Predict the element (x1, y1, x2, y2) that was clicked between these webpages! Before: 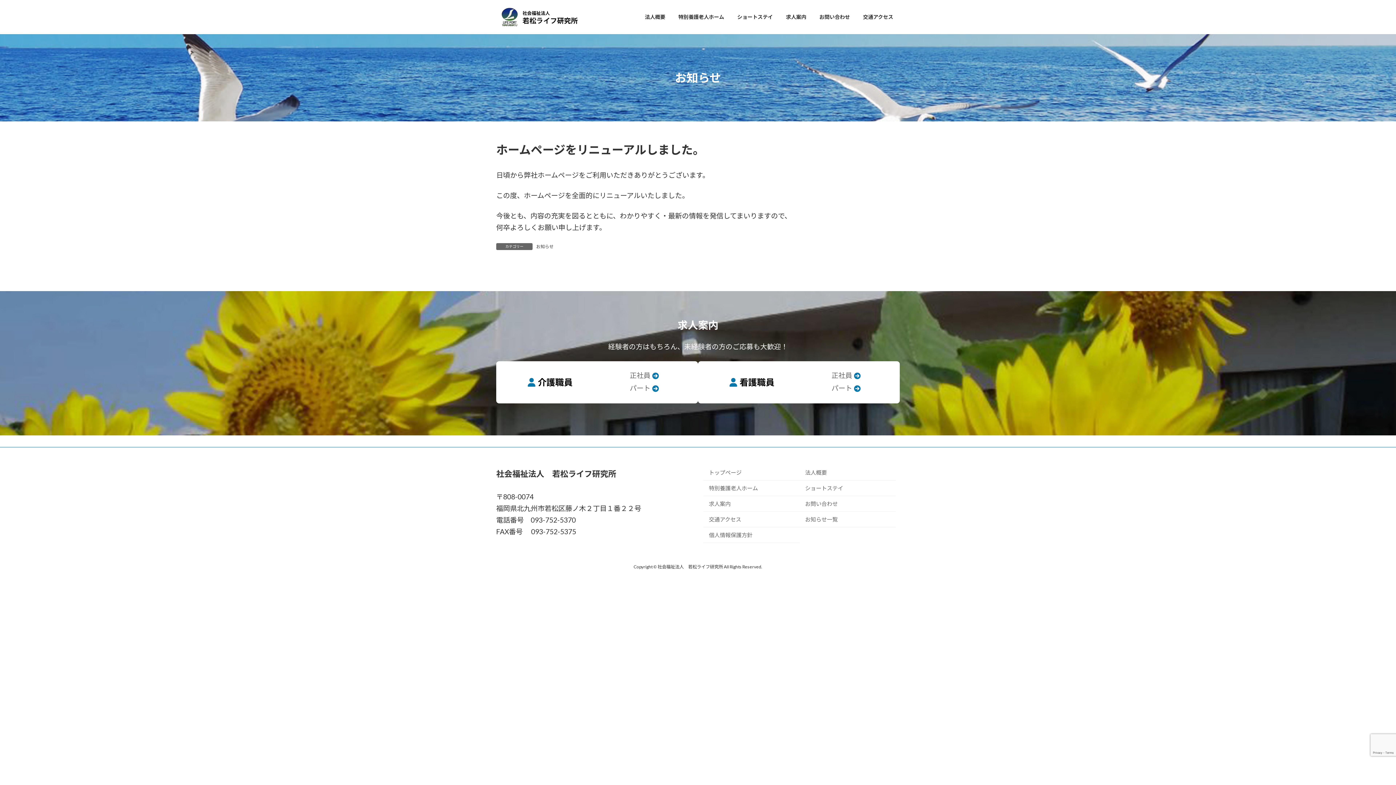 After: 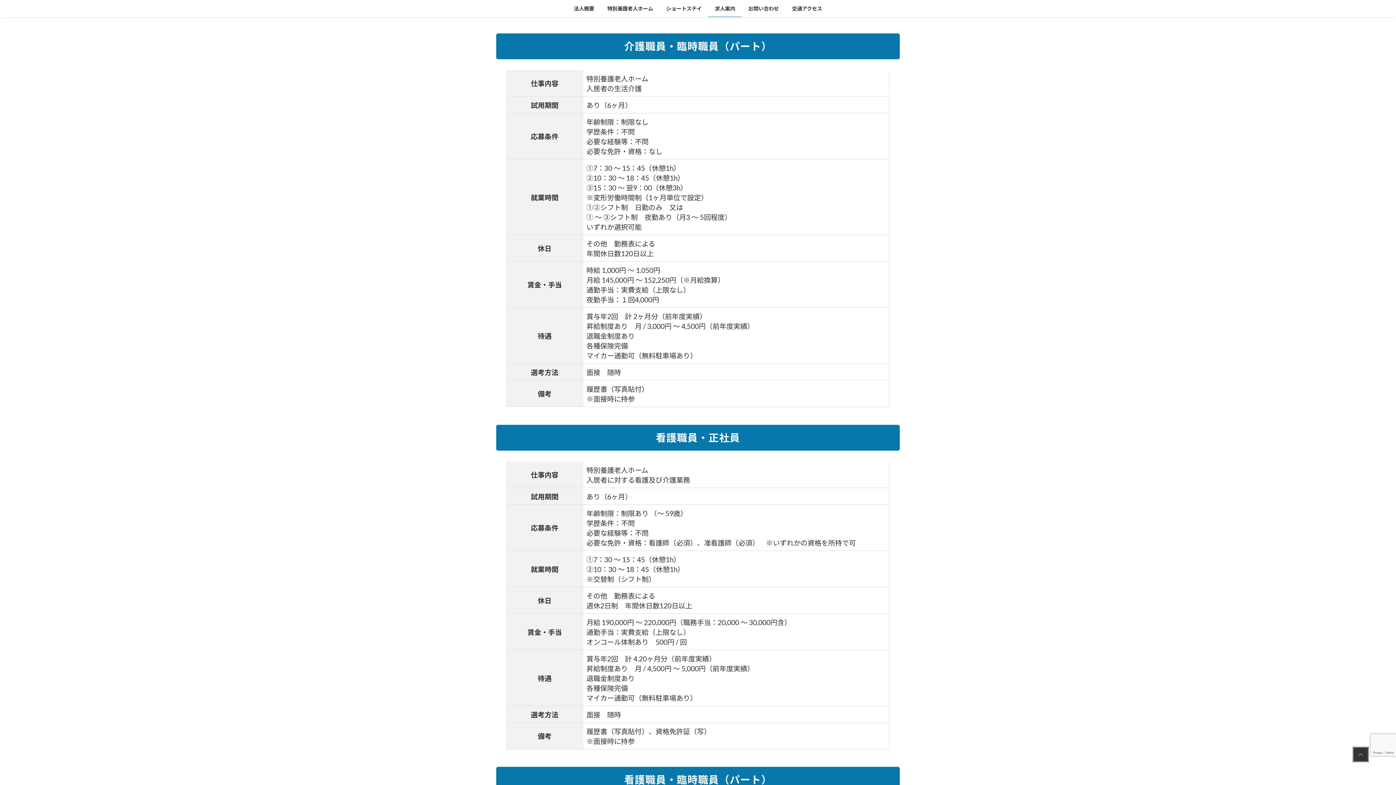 Action: label: パート bbox: (629, 383, 650, 392)